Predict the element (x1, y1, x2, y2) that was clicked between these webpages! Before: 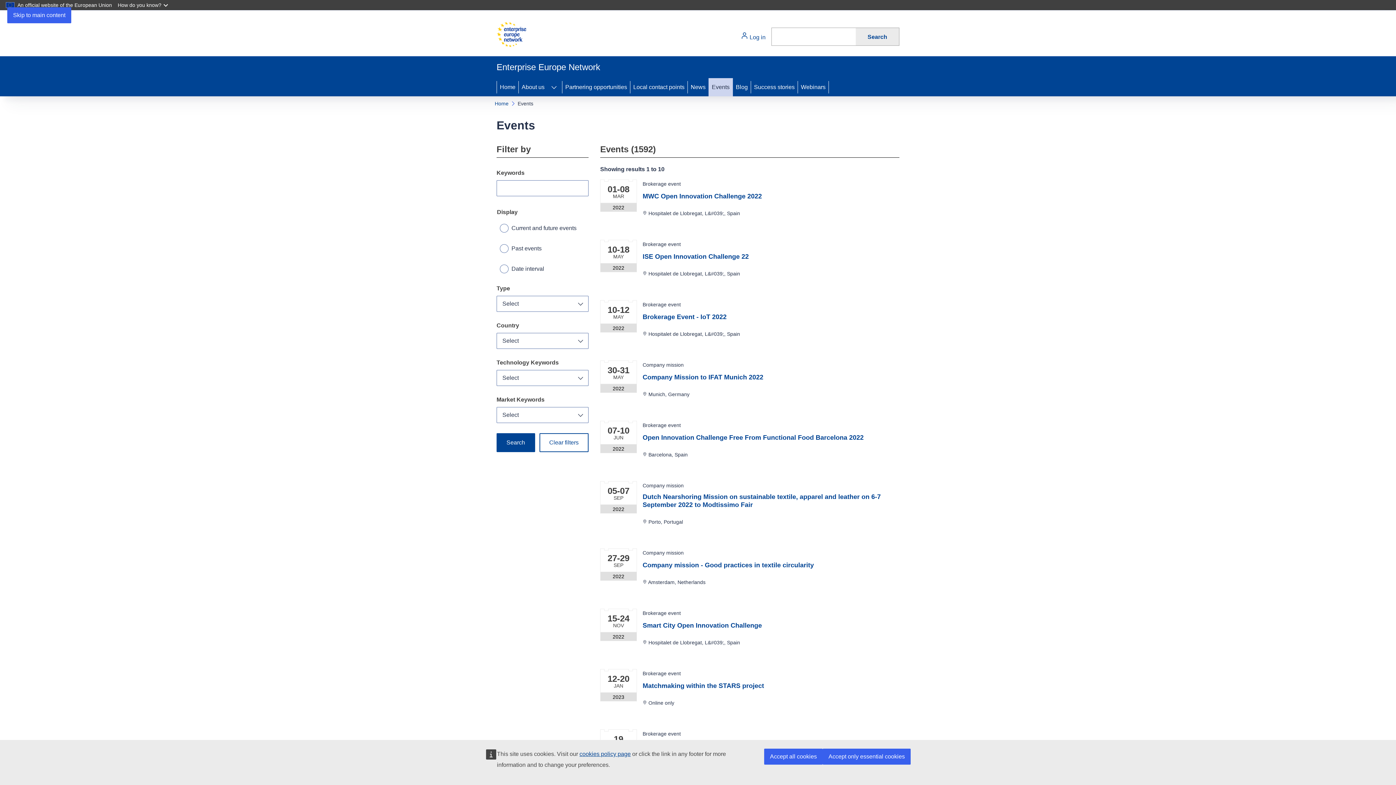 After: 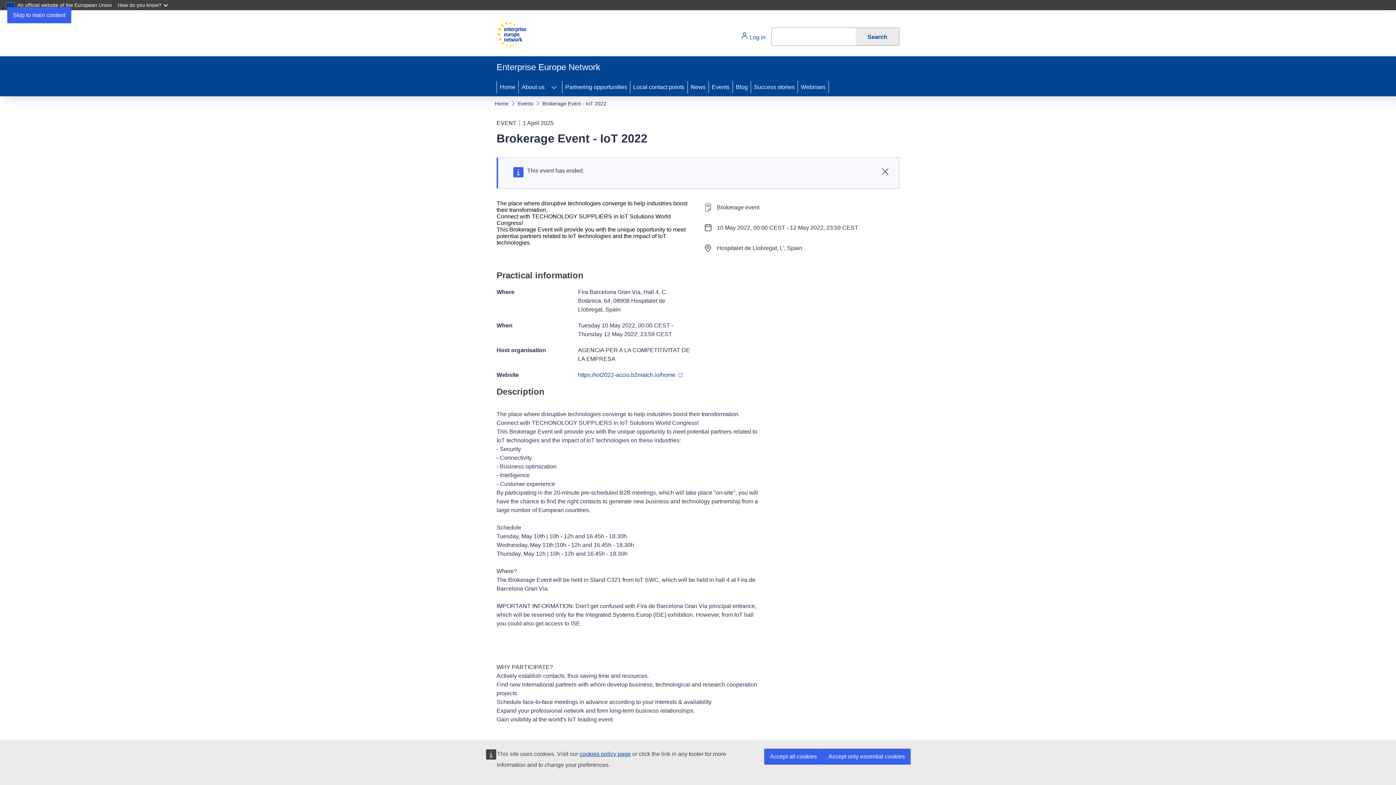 Action: bbox: (642, 313, 726, 321) label: Brokerage Event - IoT 2022